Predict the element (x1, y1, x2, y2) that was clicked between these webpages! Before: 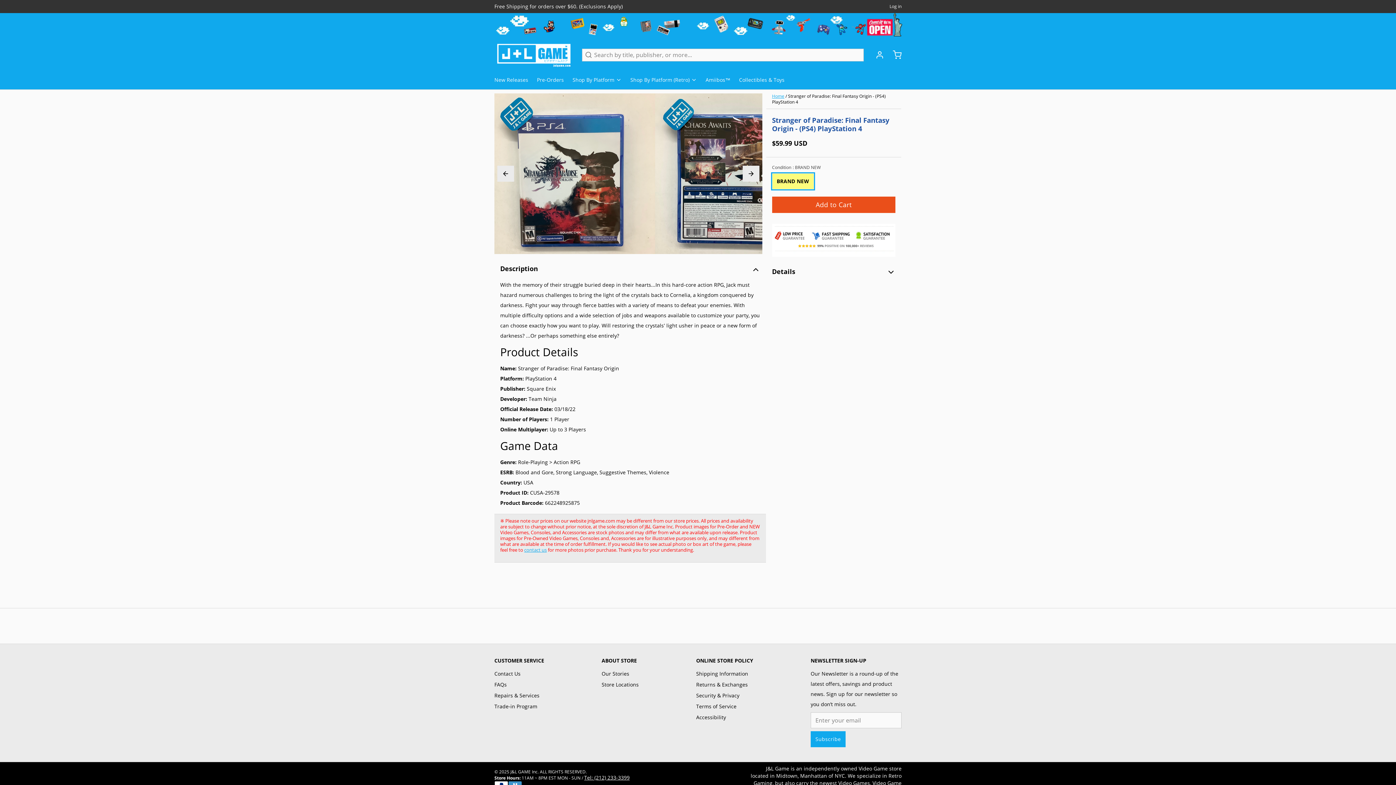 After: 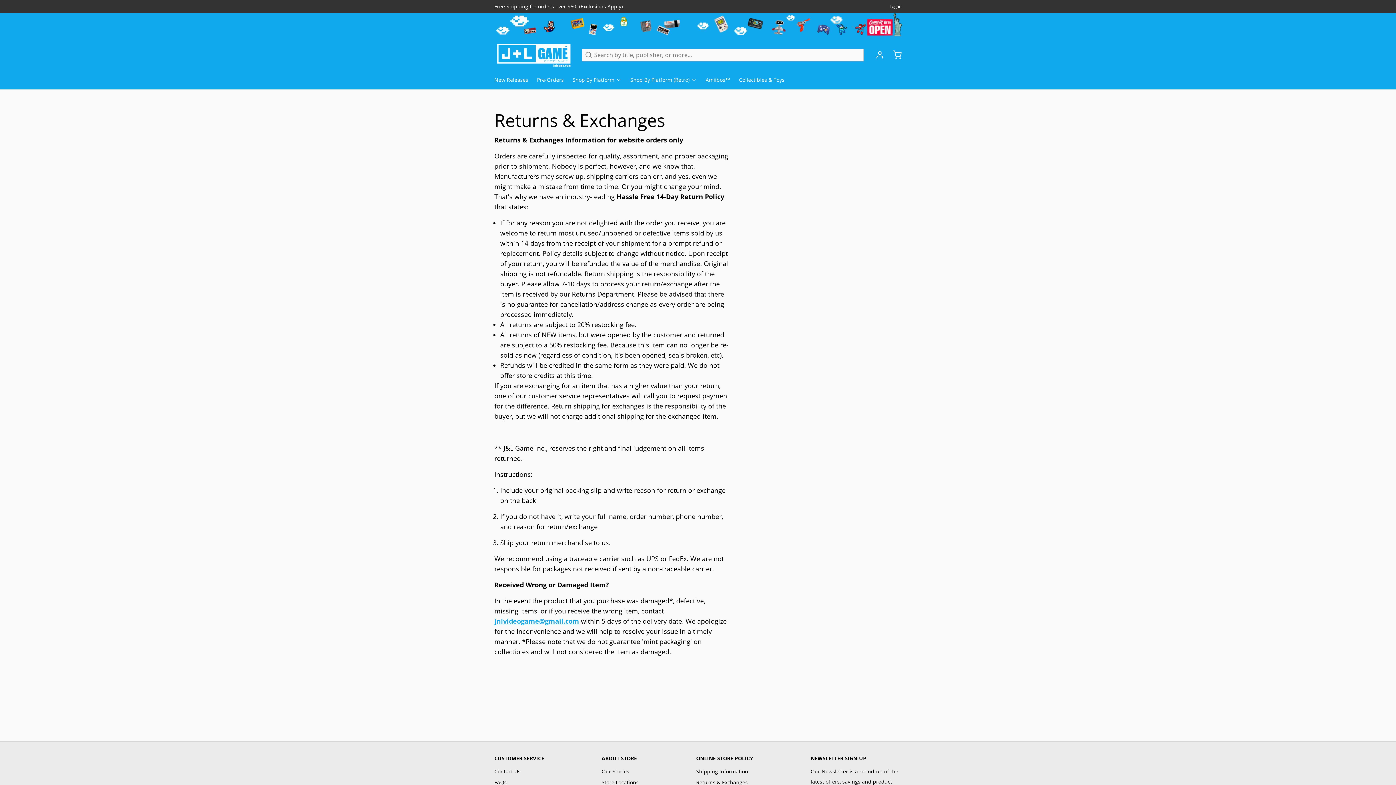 Action: bbox: (696, 679, 753, 690) label: Returns & Exchanges